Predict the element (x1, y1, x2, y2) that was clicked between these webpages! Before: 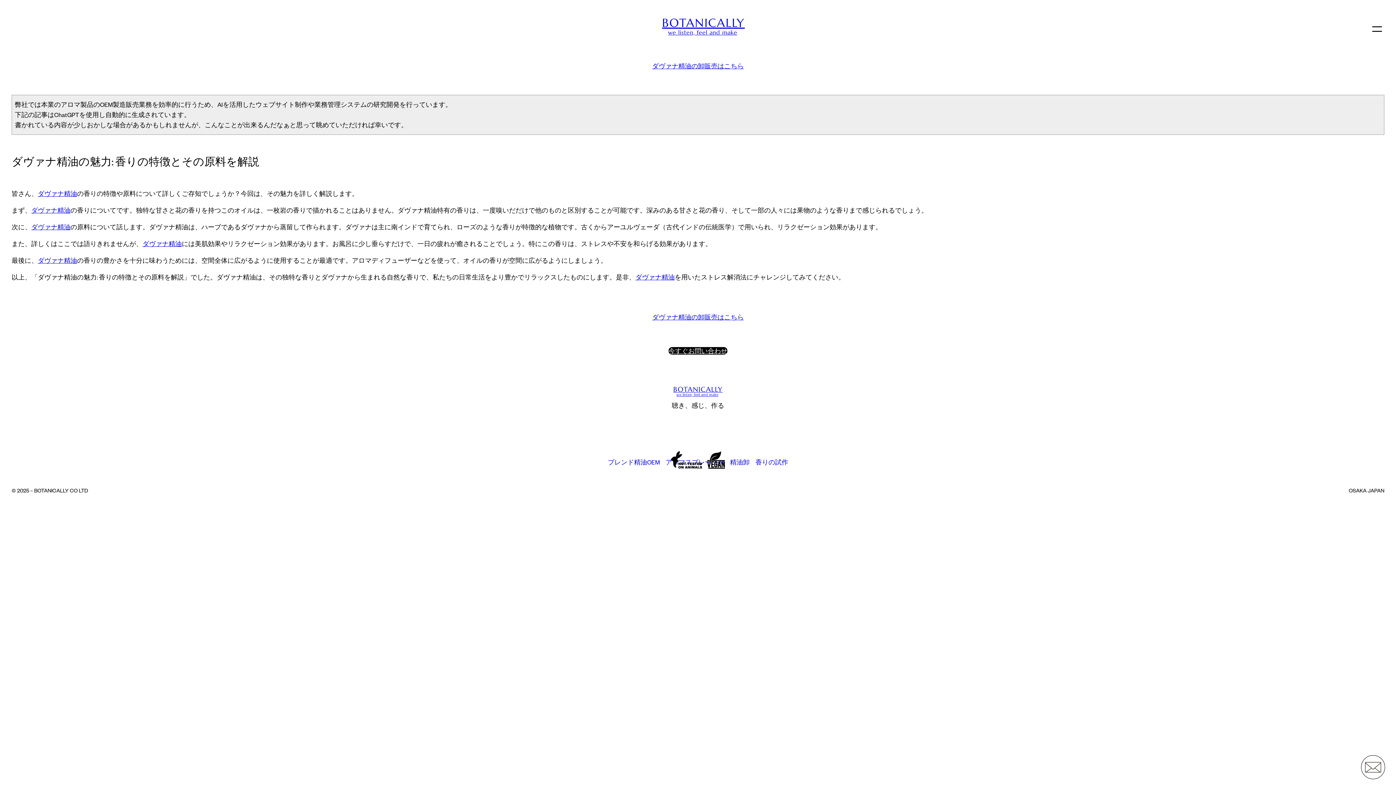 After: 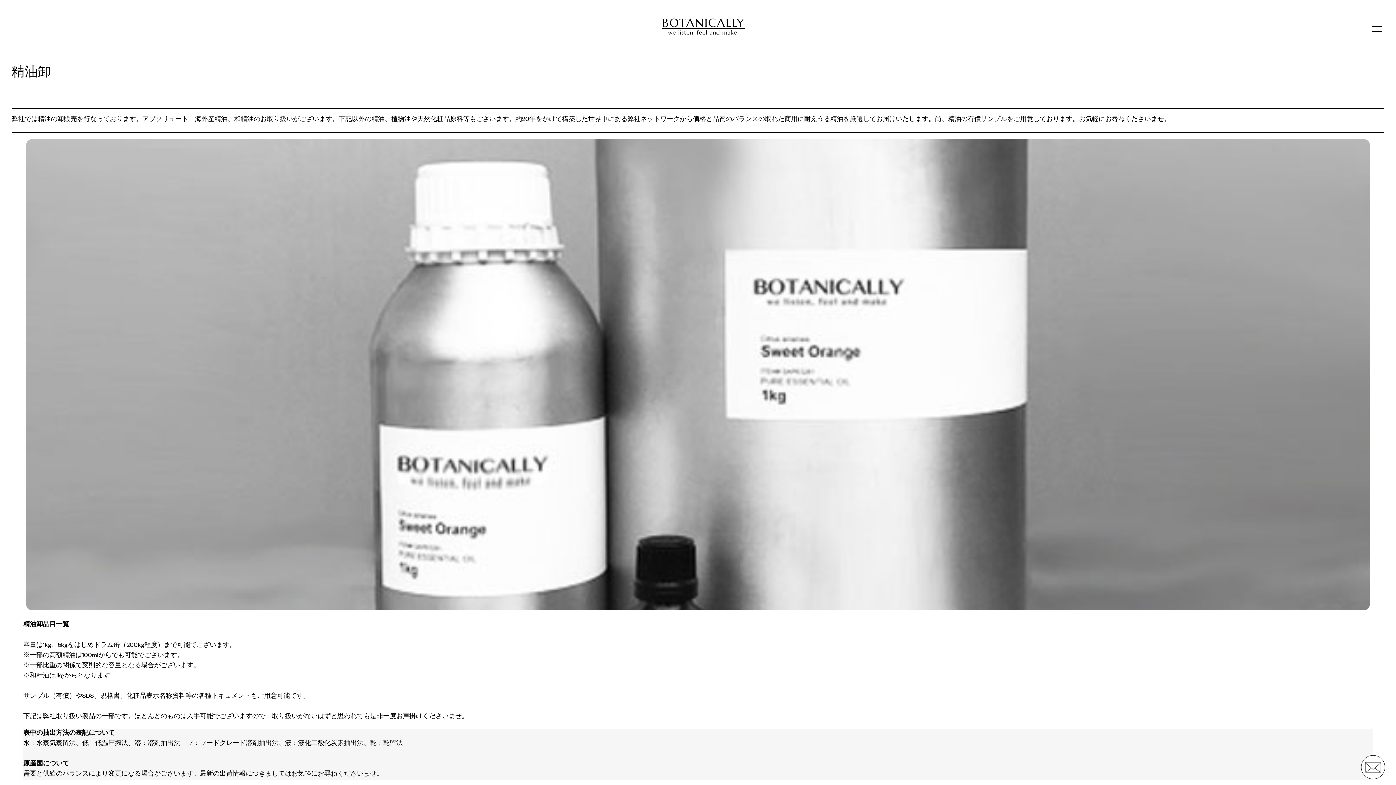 Action: bbox: (31, 225, 70, 232) label: ダヴァナ精油